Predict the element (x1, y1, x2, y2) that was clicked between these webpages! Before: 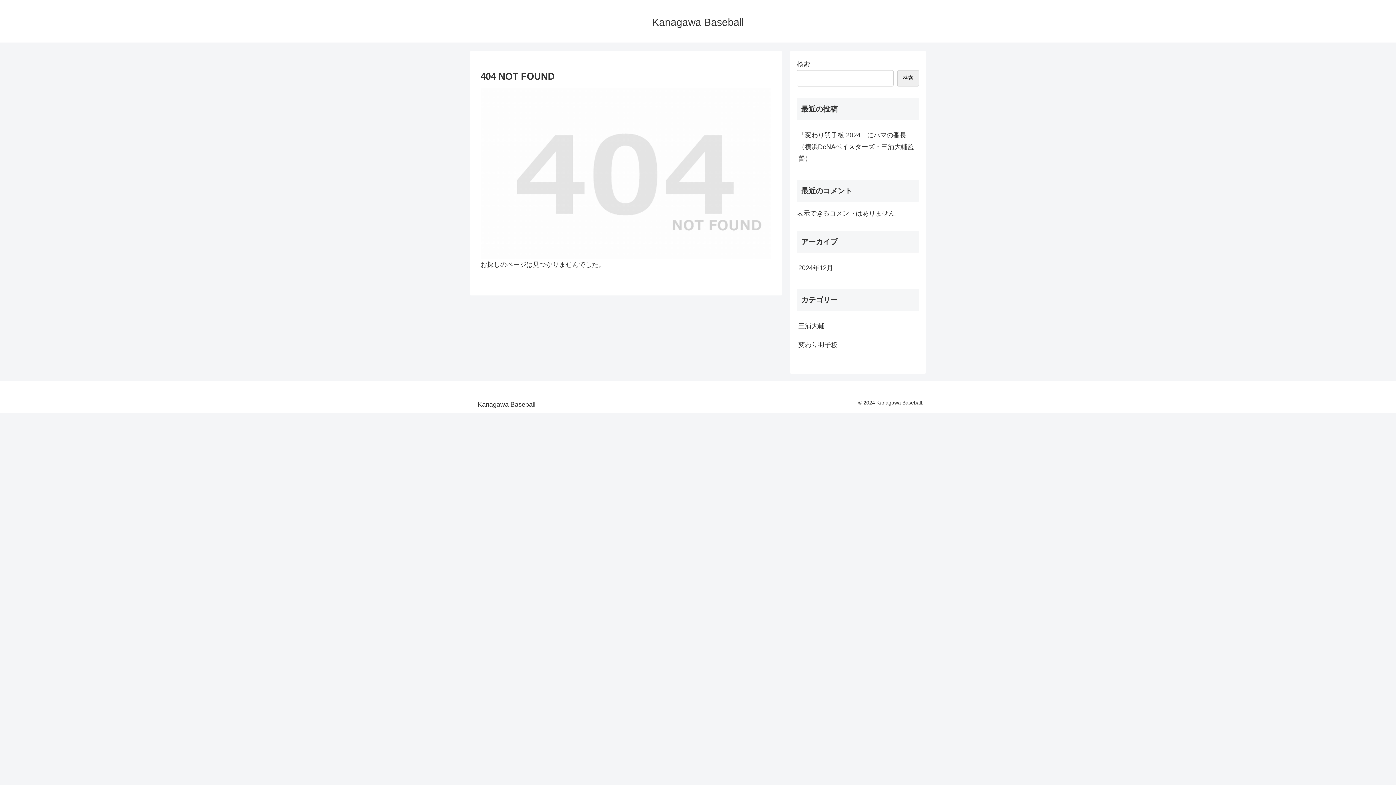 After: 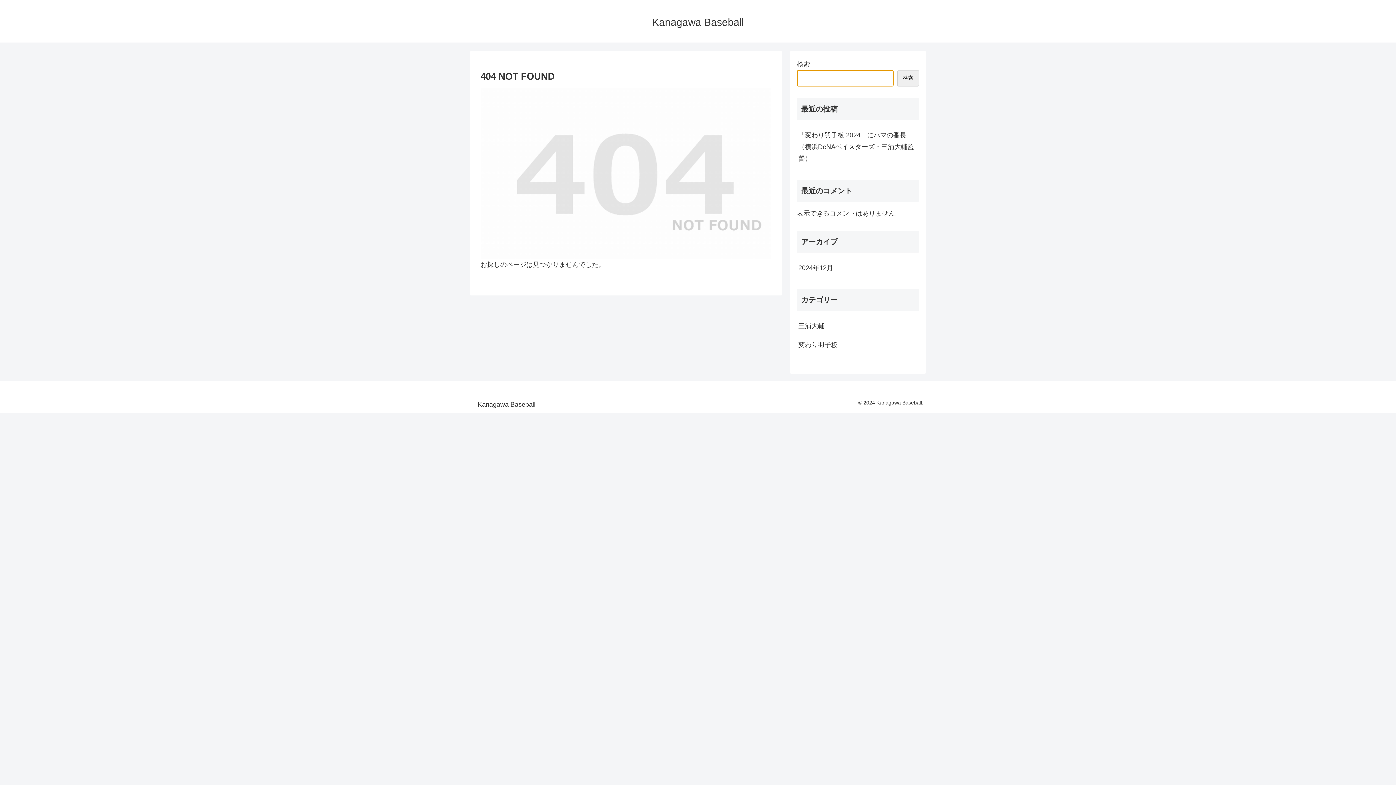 Action: bbox: (897, 70, 919, 86) label: 検索